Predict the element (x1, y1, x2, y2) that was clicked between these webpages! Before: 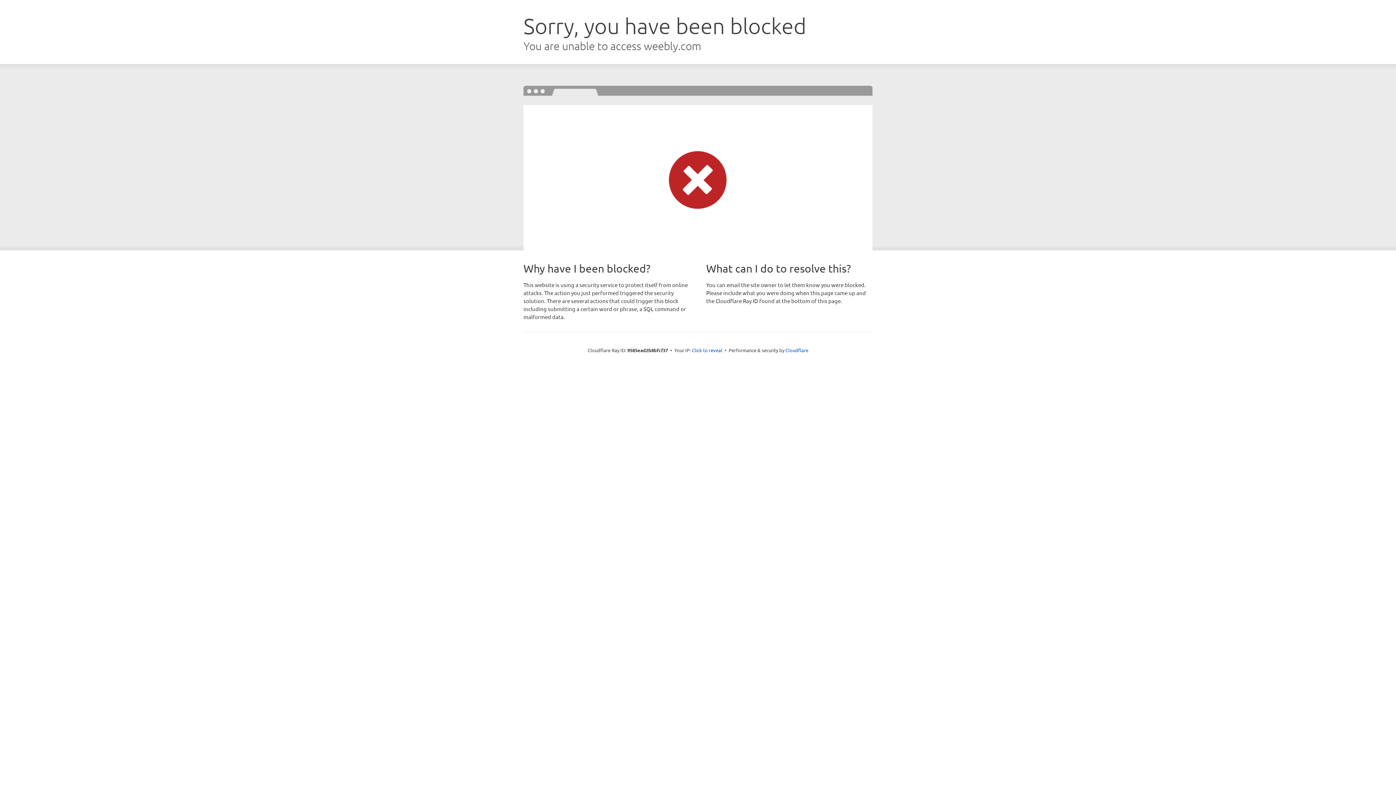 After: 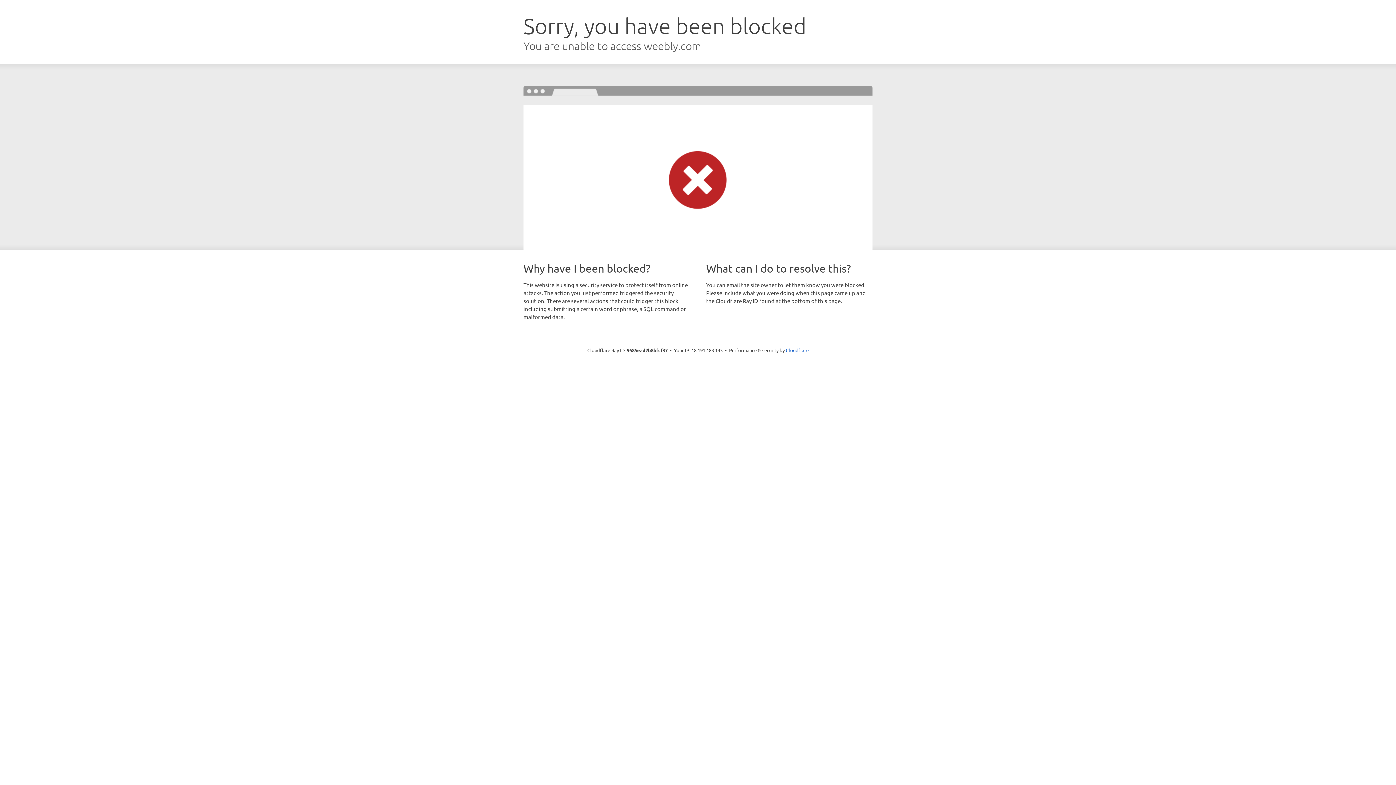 Action: label: Click to reveal bbox: (692, 346, 722, 353)